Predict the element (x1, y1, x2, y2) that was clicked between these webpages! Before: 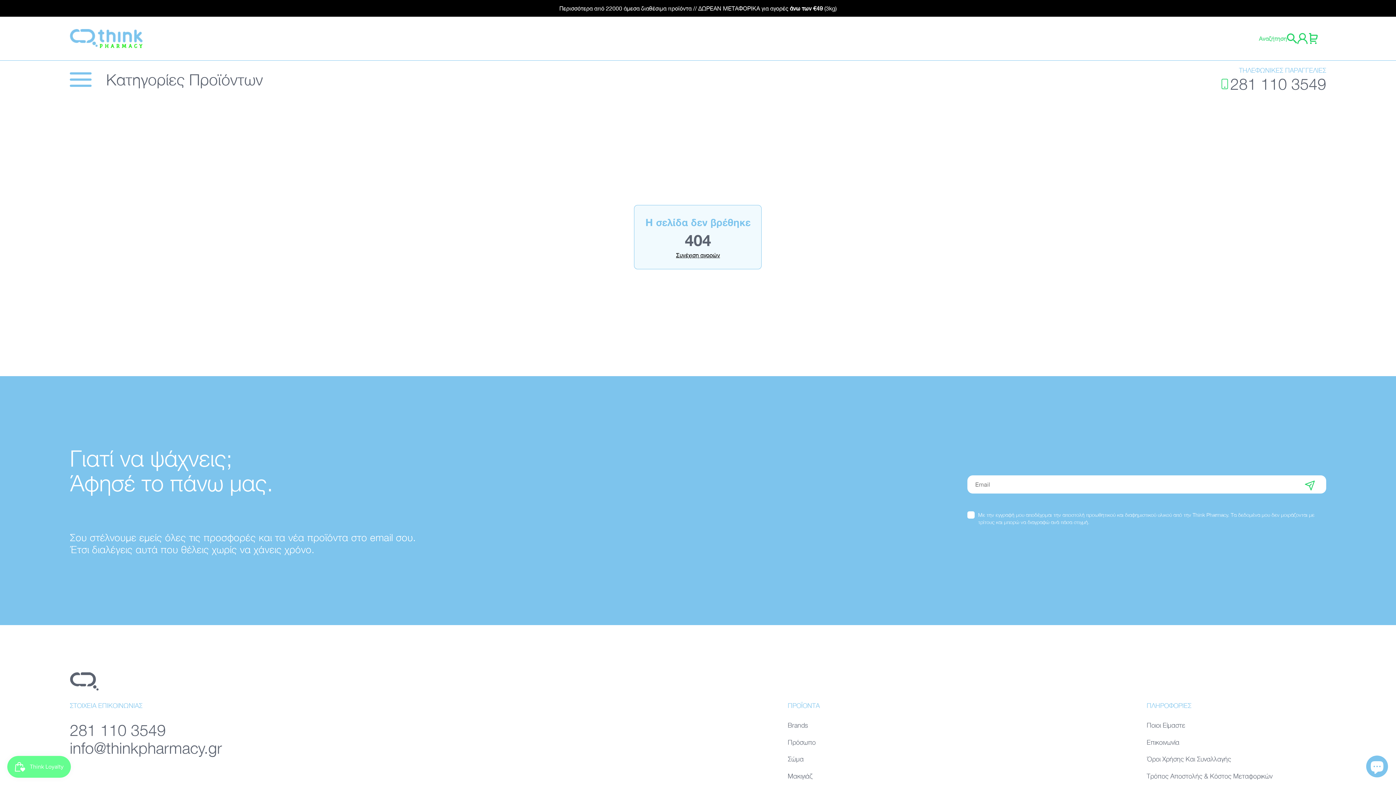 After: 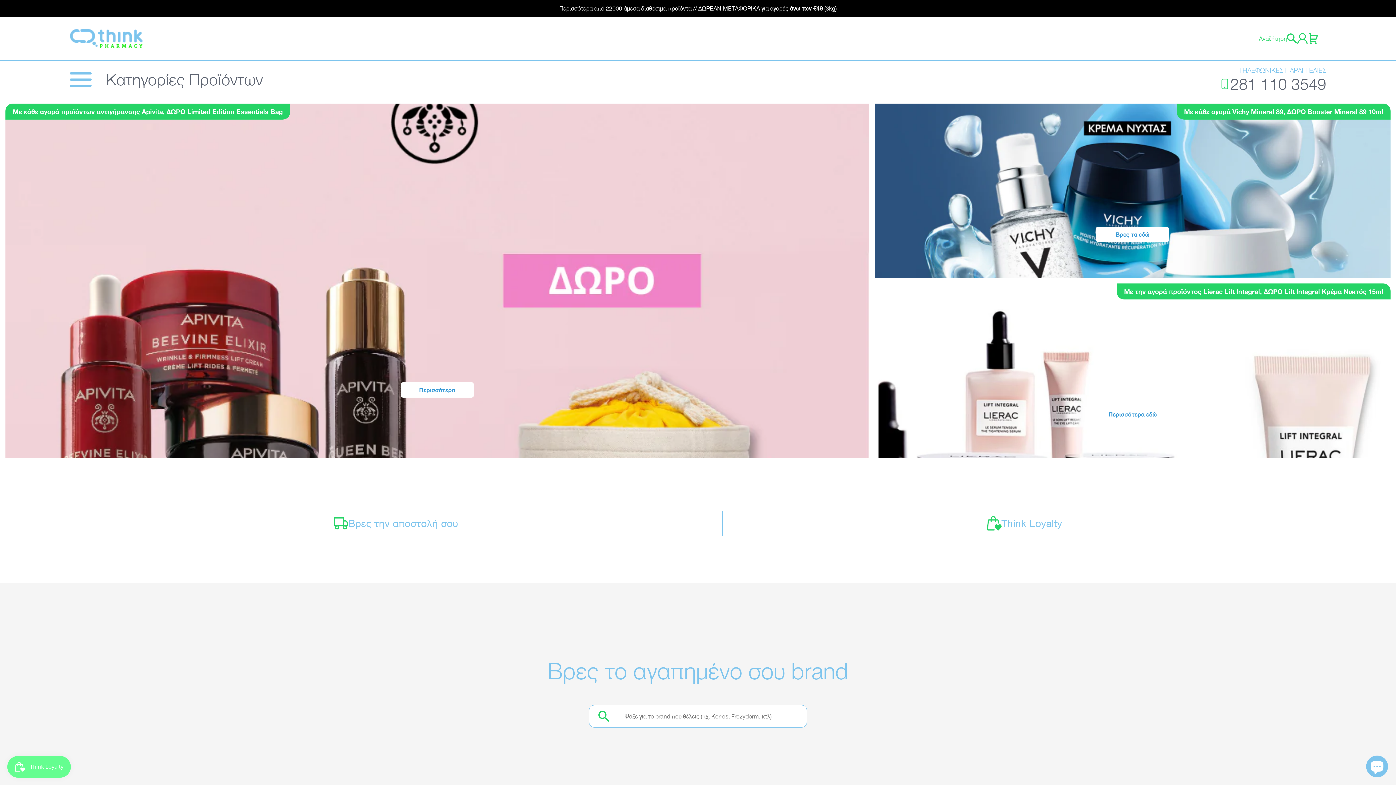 Action: label: Think Pharmacy bbox: (69, 22, 142, 54)